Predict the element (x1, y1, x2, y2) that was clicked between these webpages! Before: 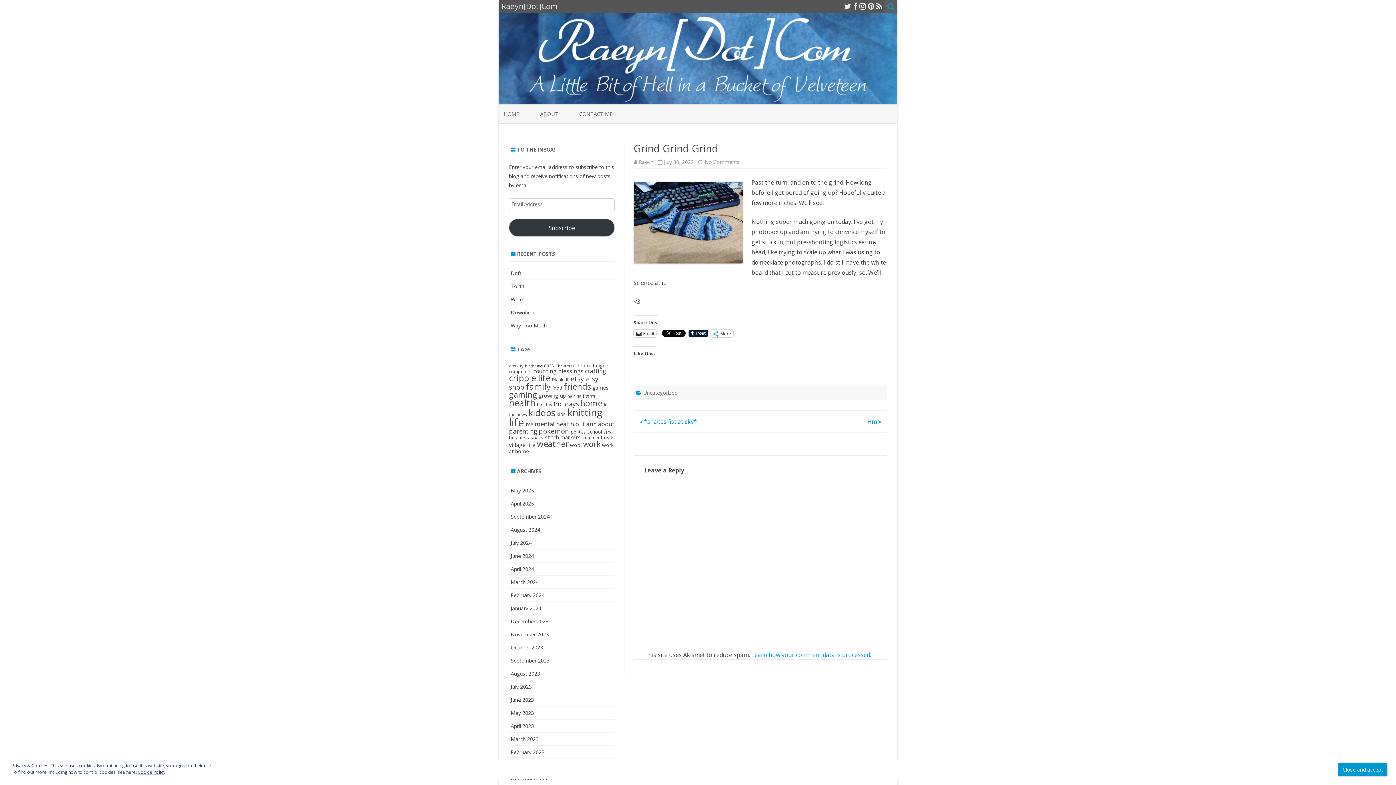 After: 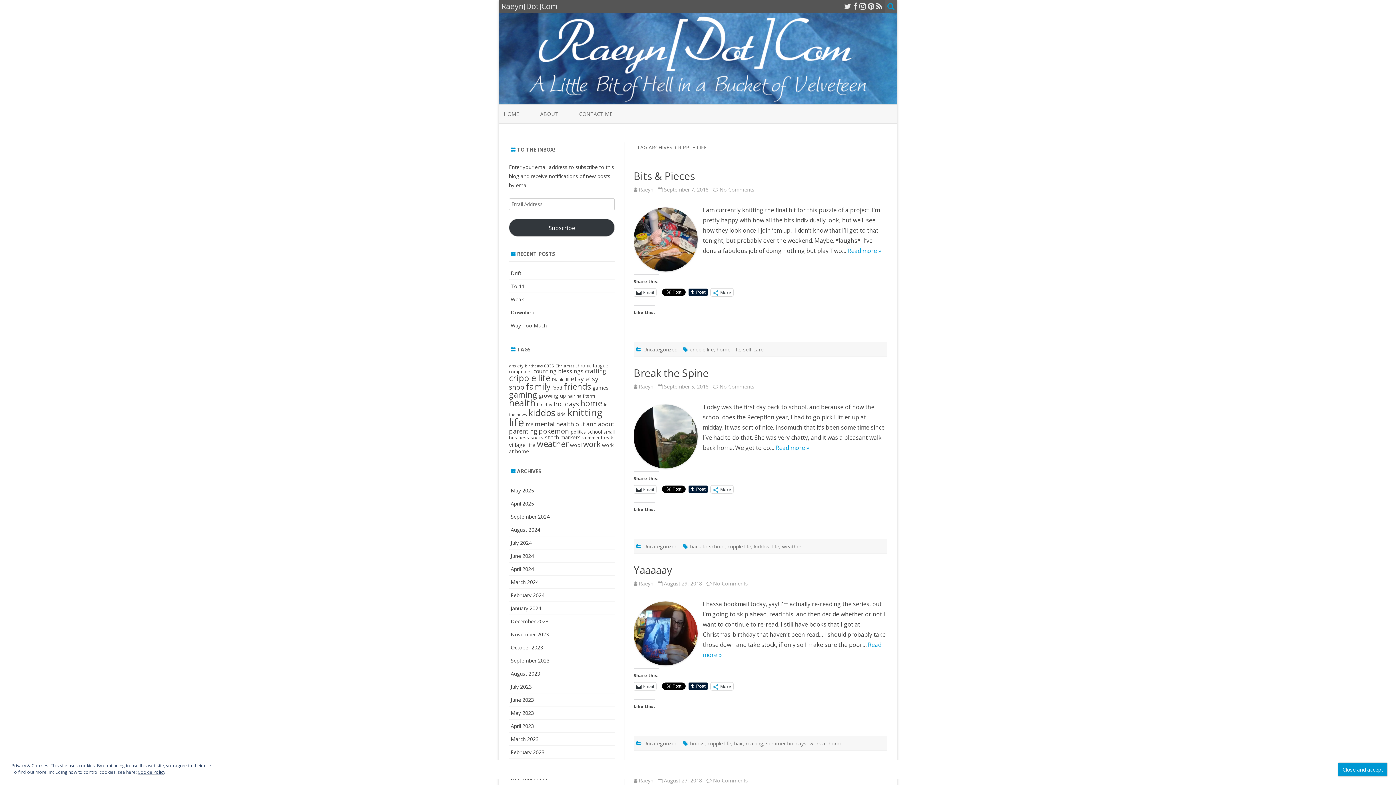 Action: bbox: (509, 372, 550, 384) label: cripple life (168 items)